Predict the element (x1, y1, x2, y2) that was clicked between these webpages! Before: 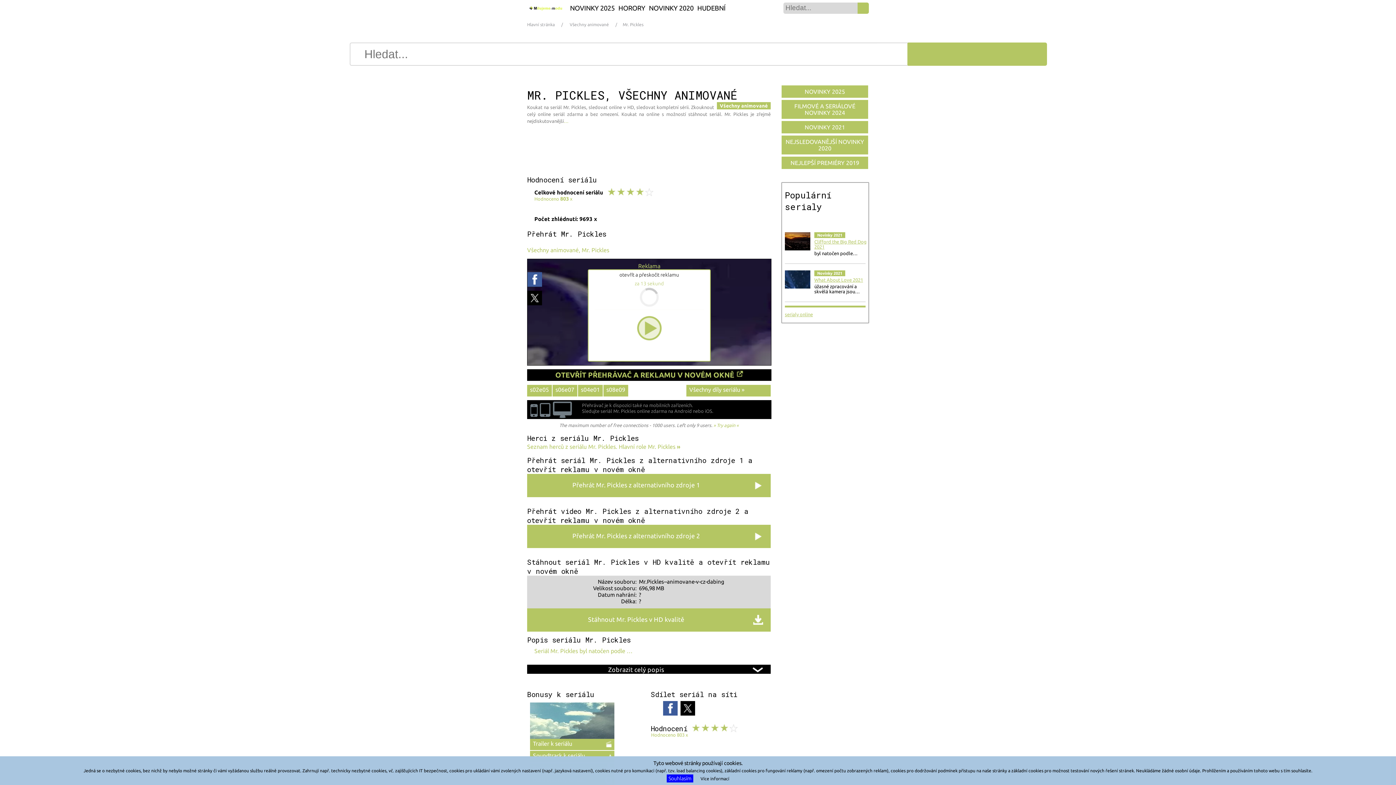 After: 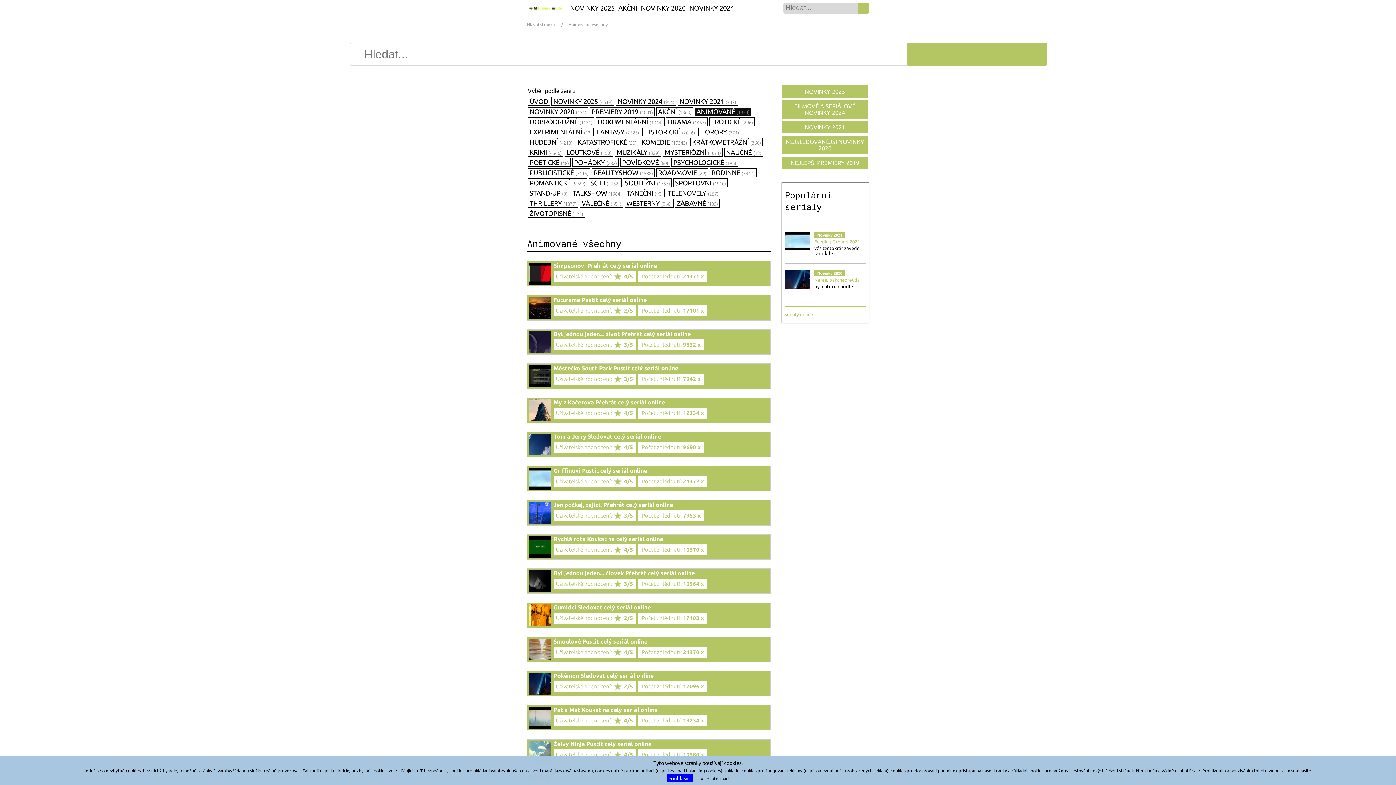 Action: label: Všechny animované bbox: (569, 22, 609, 26)